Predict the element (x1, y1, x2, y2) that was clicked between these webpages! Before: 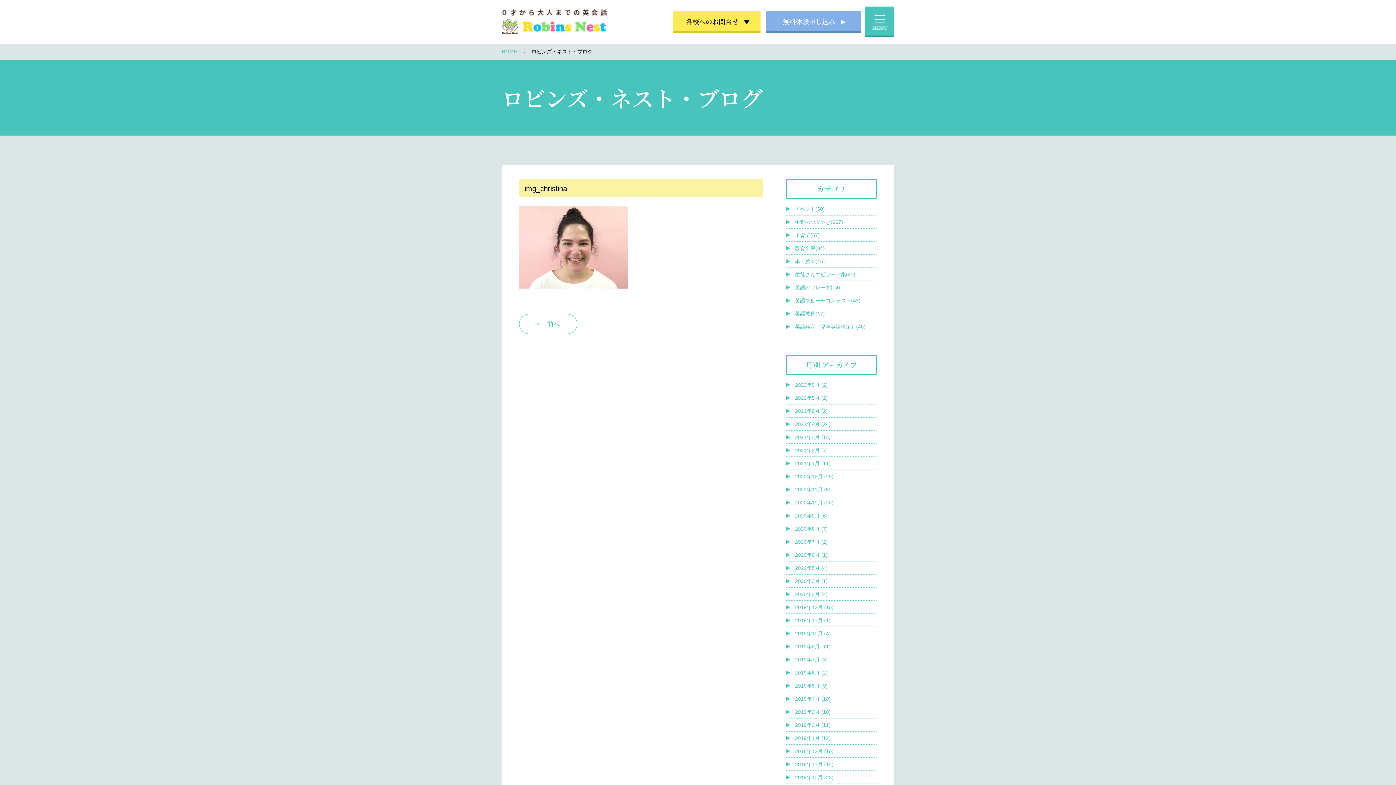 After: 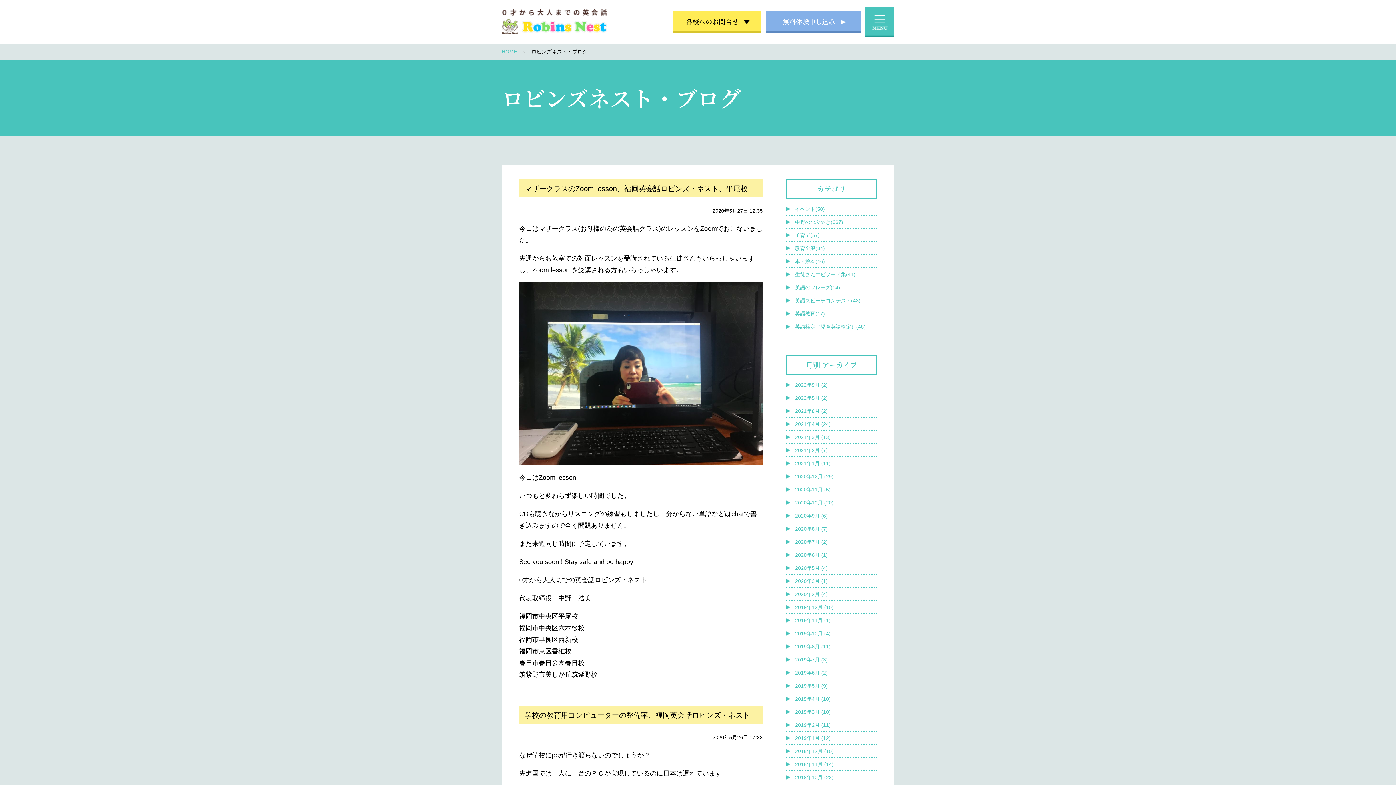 Action: bbox: (786, 561, 877, 574) label: 2020年5月 (4)